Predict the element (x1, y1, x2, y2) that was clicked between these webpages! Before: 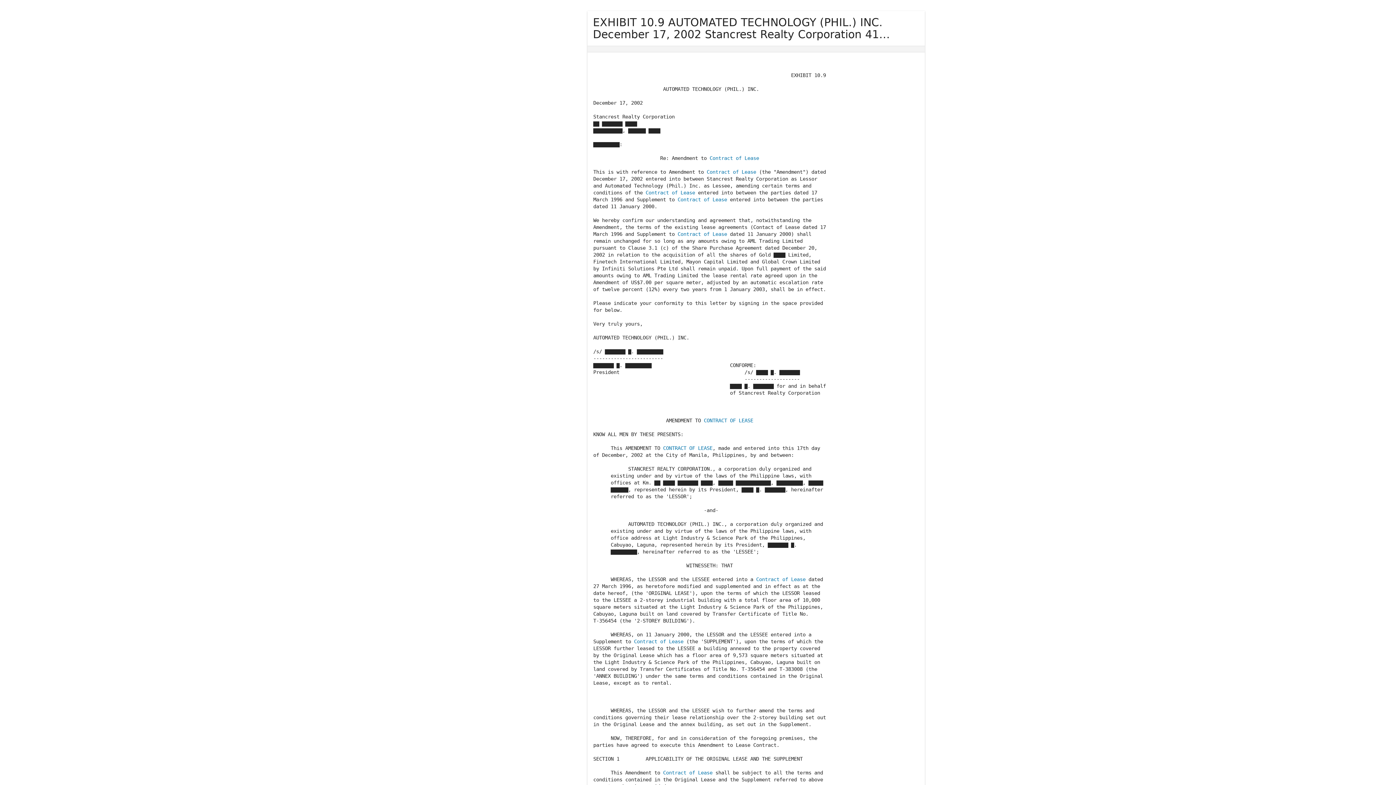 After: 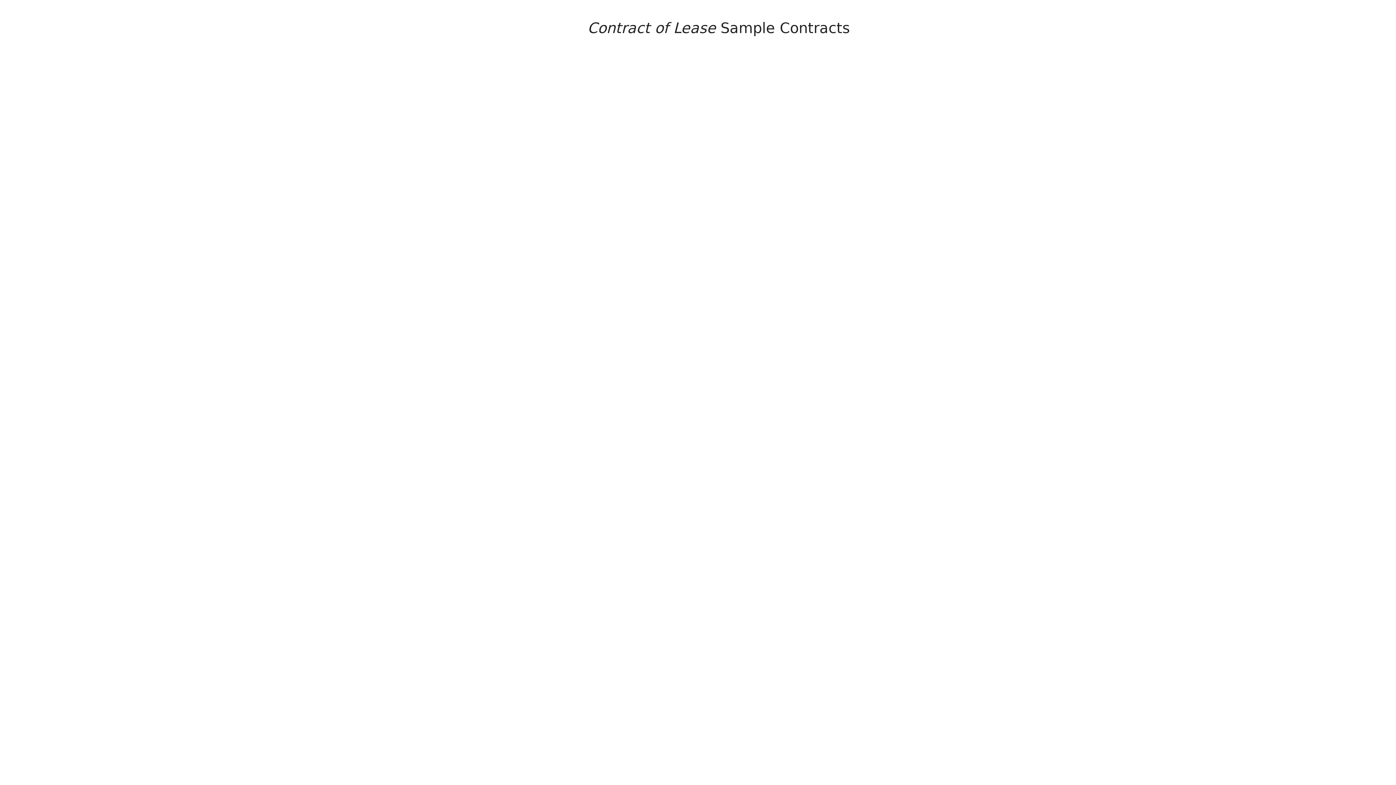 Action: bbox: (703, 417, 753, 423) label: CONTRACT OF LEASE